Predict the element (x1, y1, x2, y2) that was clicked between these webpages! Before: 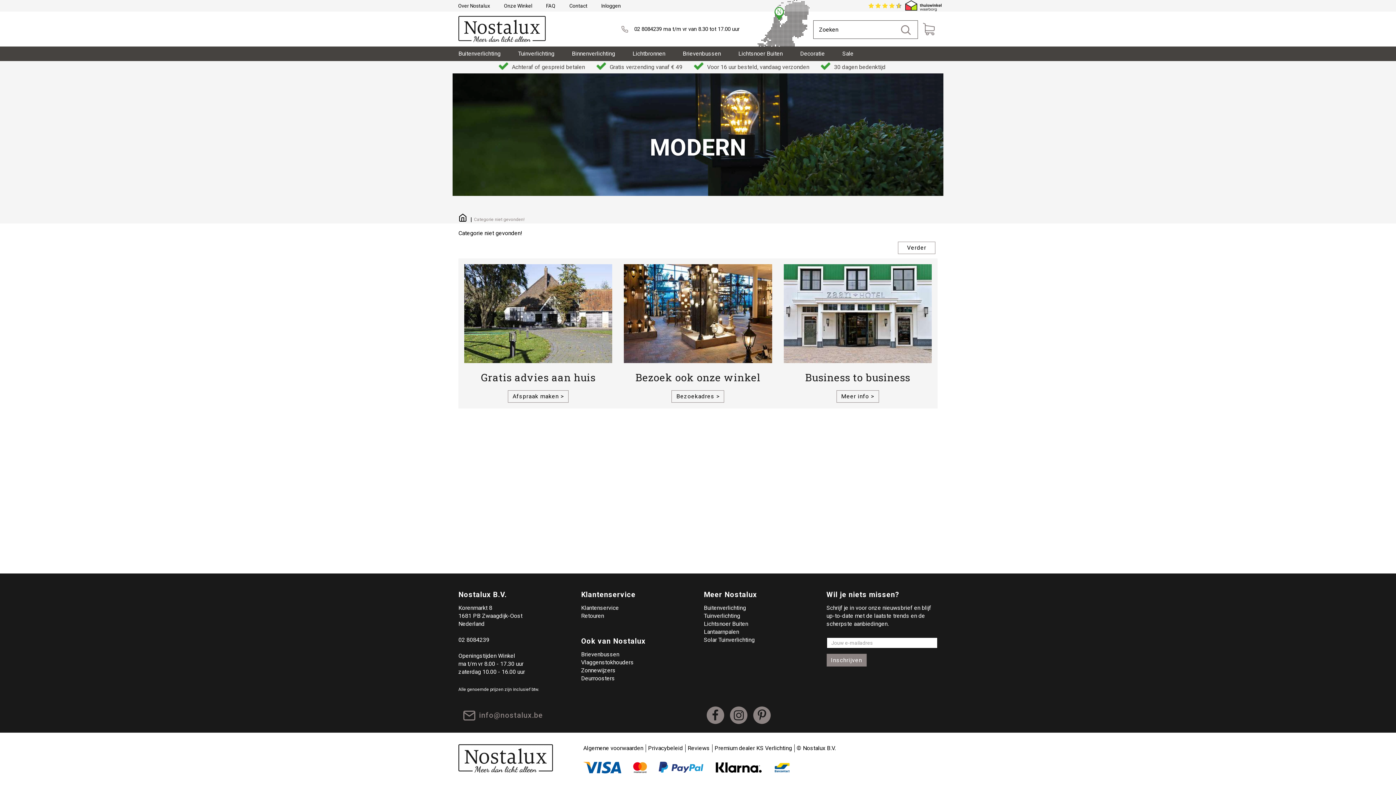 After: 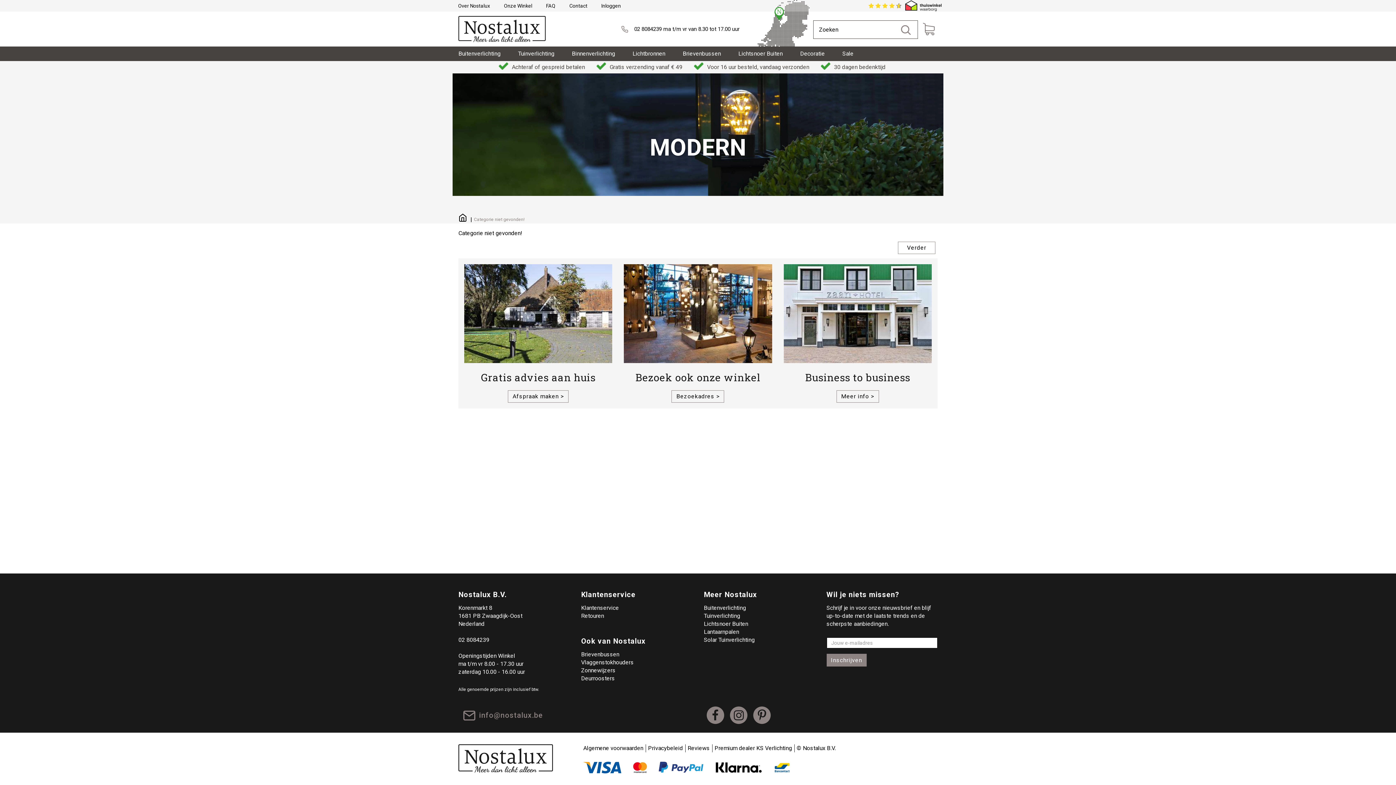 Action: bbox: (633, 762, 647, 773)